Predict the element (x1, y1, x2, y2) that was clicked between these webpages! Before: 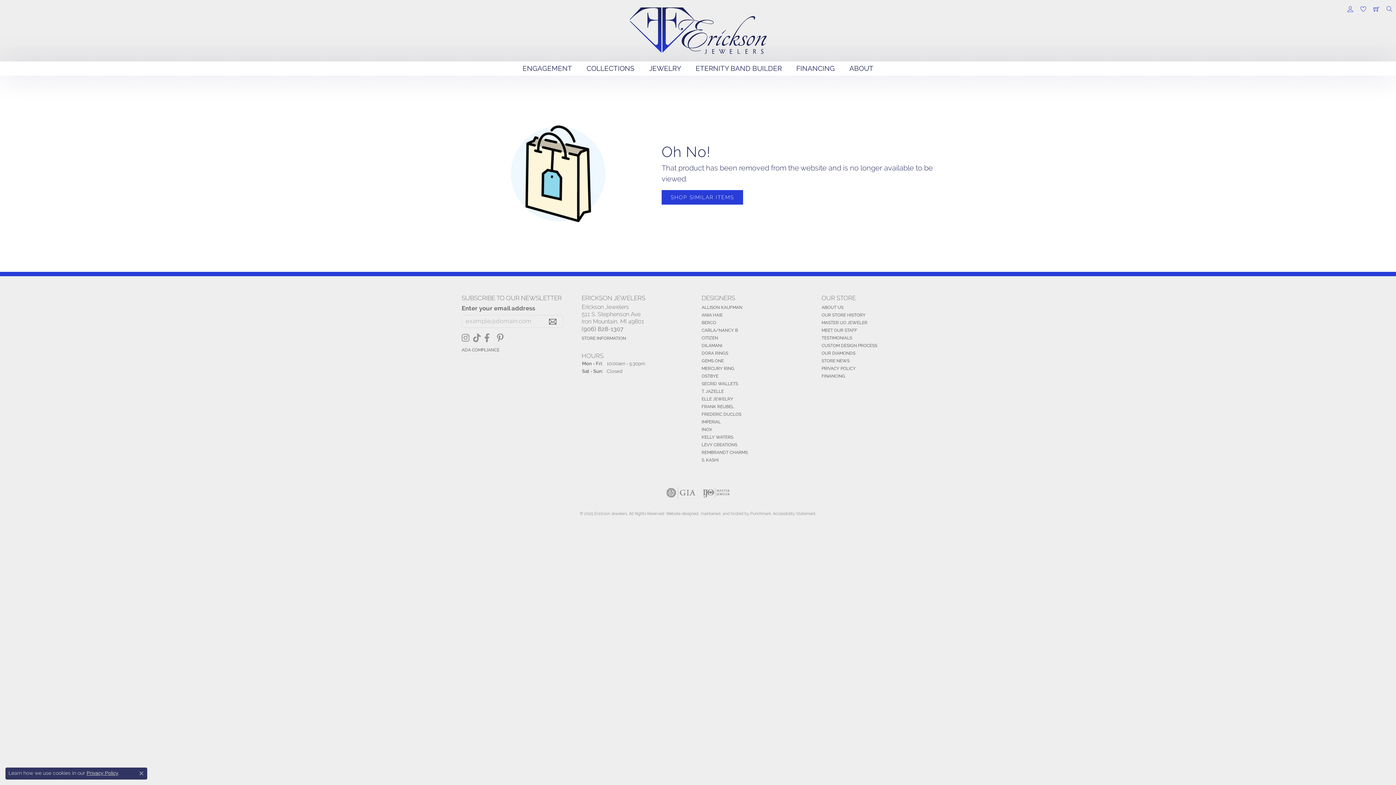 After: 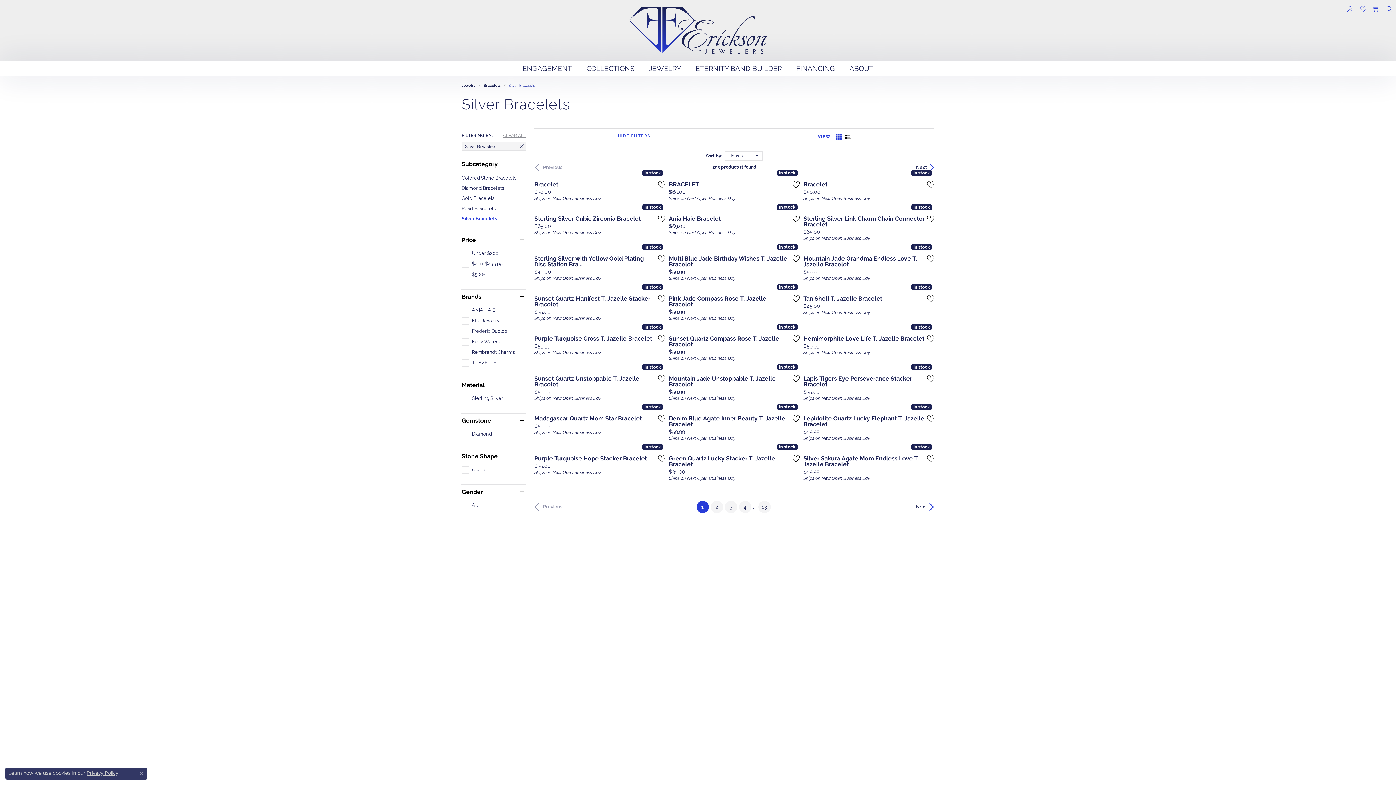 Action: bbox: (661, 190, 743, 204) label: SHOP SIMILAR ITEMS